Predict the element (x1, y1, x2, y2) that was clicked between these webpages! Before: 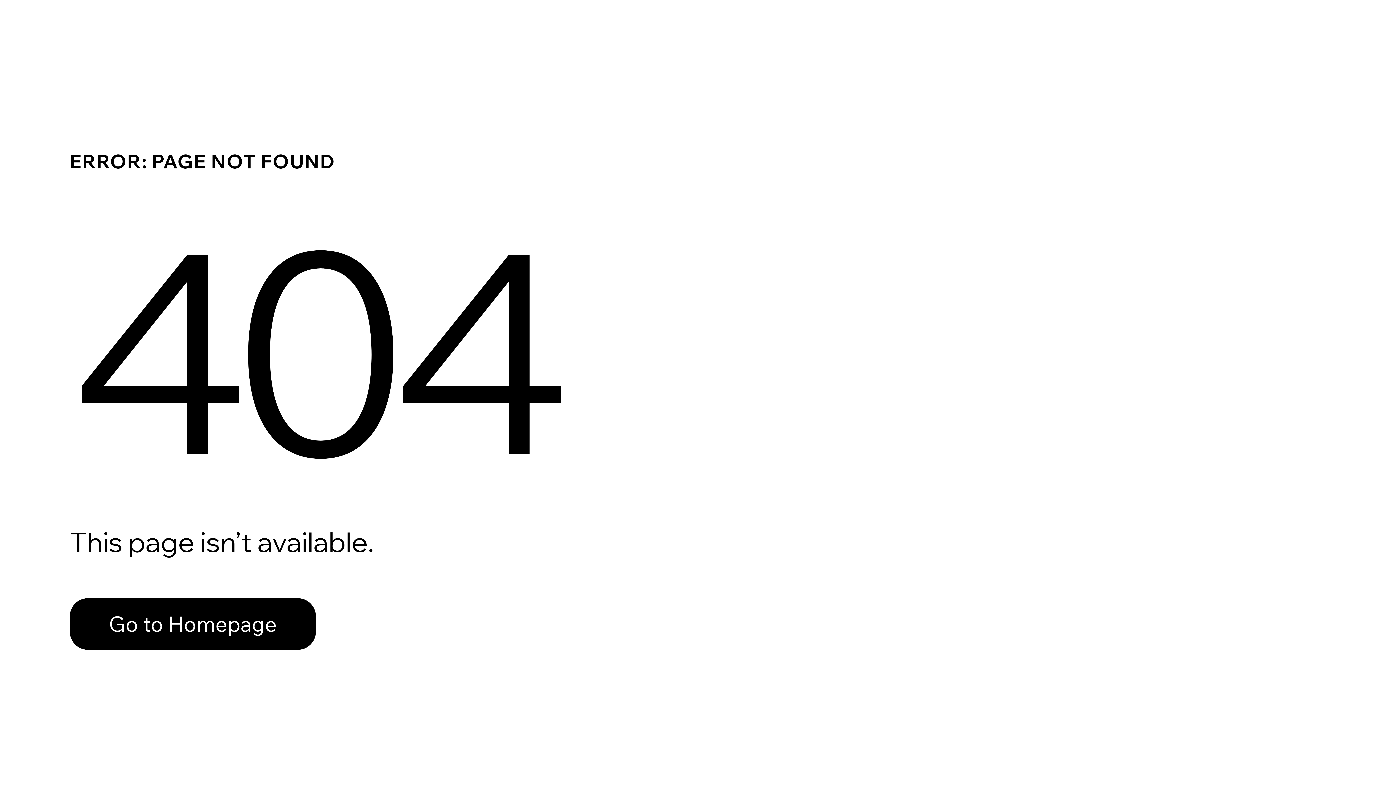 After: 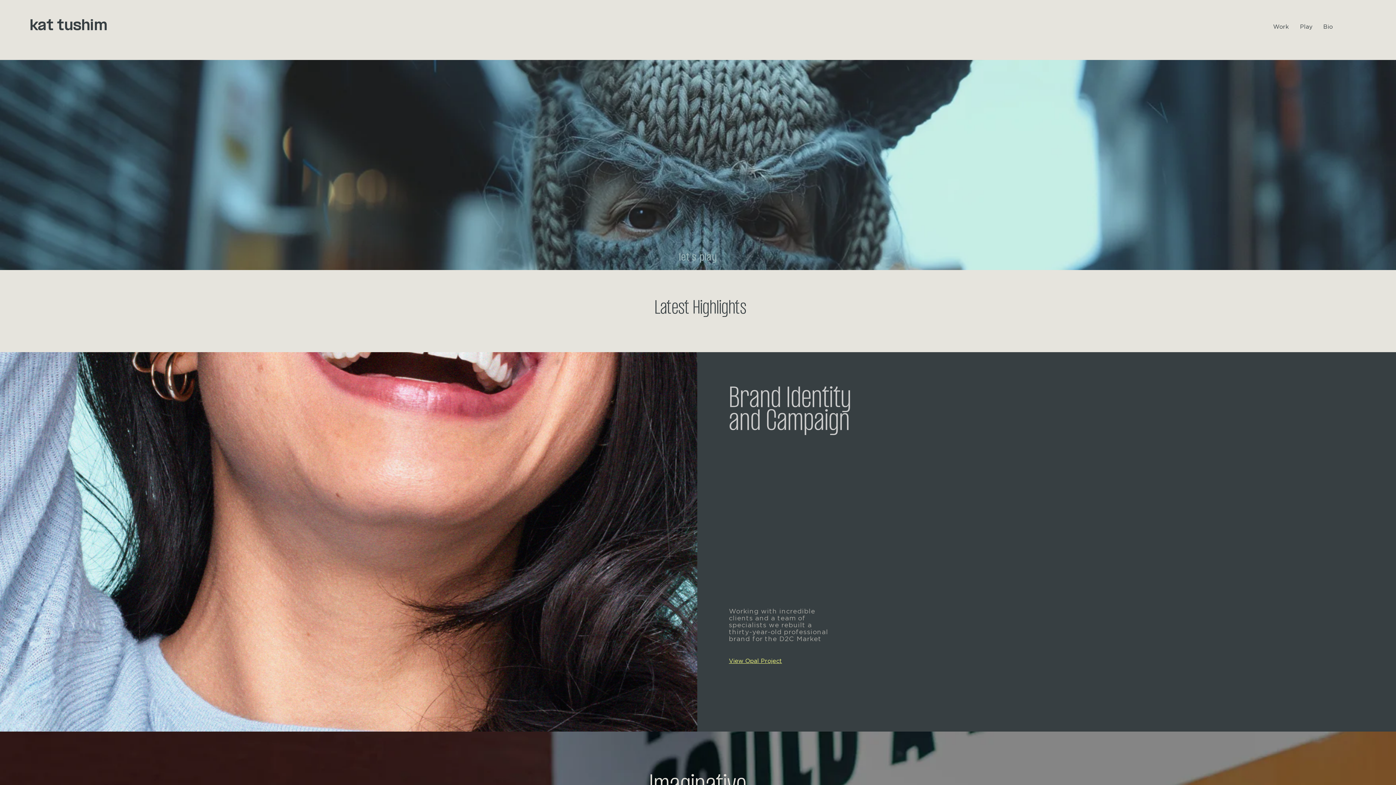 Action: bbox: (69, 598, 316, 650) label: Go to Homepage